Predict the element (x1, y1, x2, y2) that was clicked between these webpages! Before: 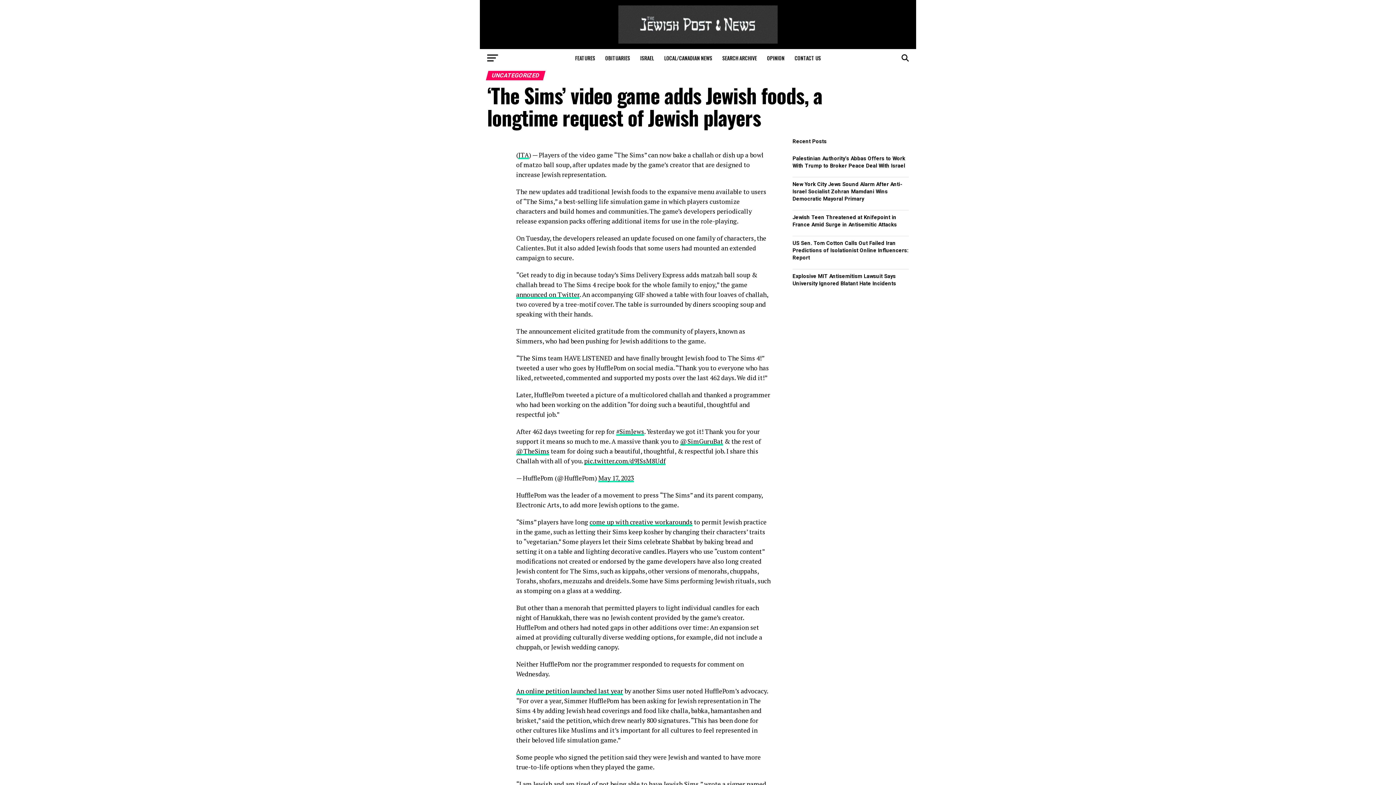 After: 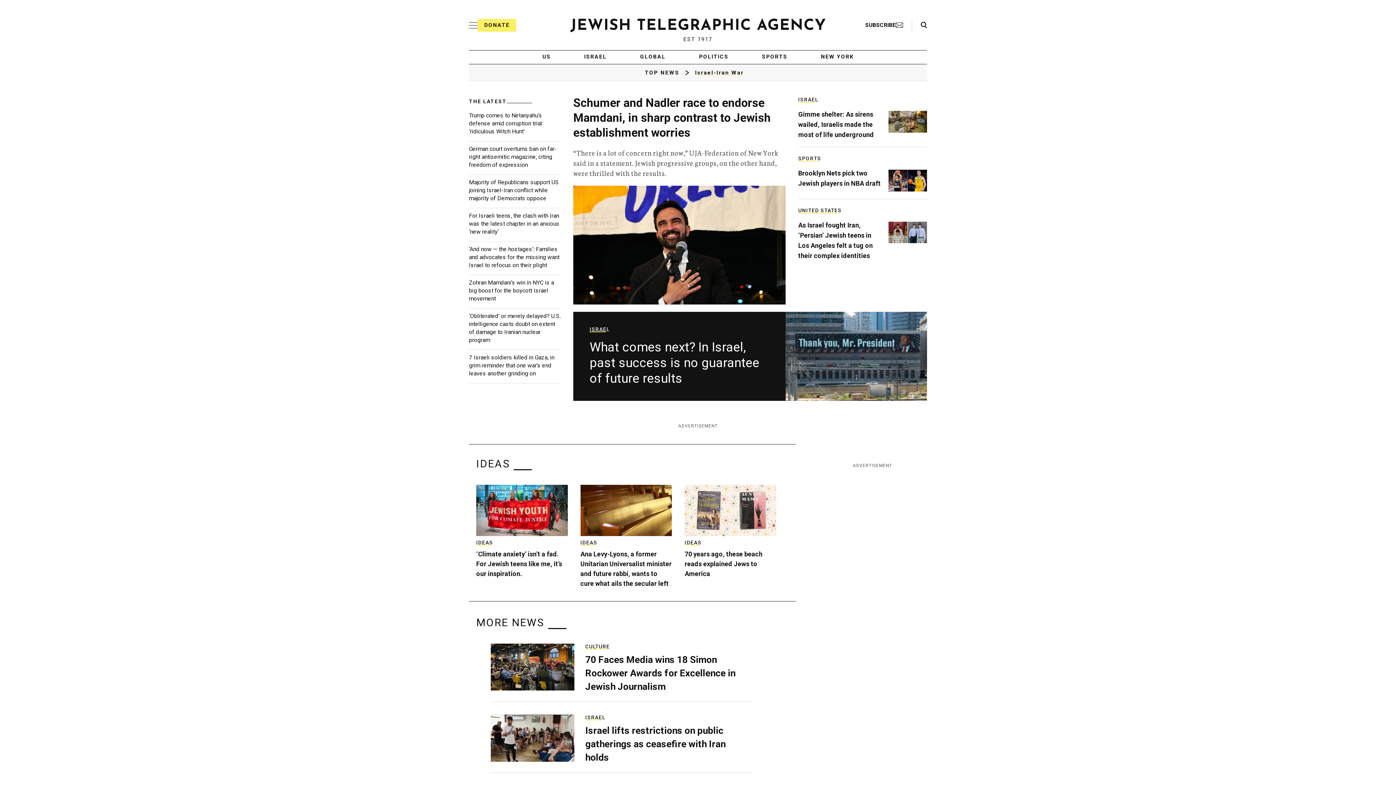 Action: bbox: (518, 150, 529, 159) label: JTA